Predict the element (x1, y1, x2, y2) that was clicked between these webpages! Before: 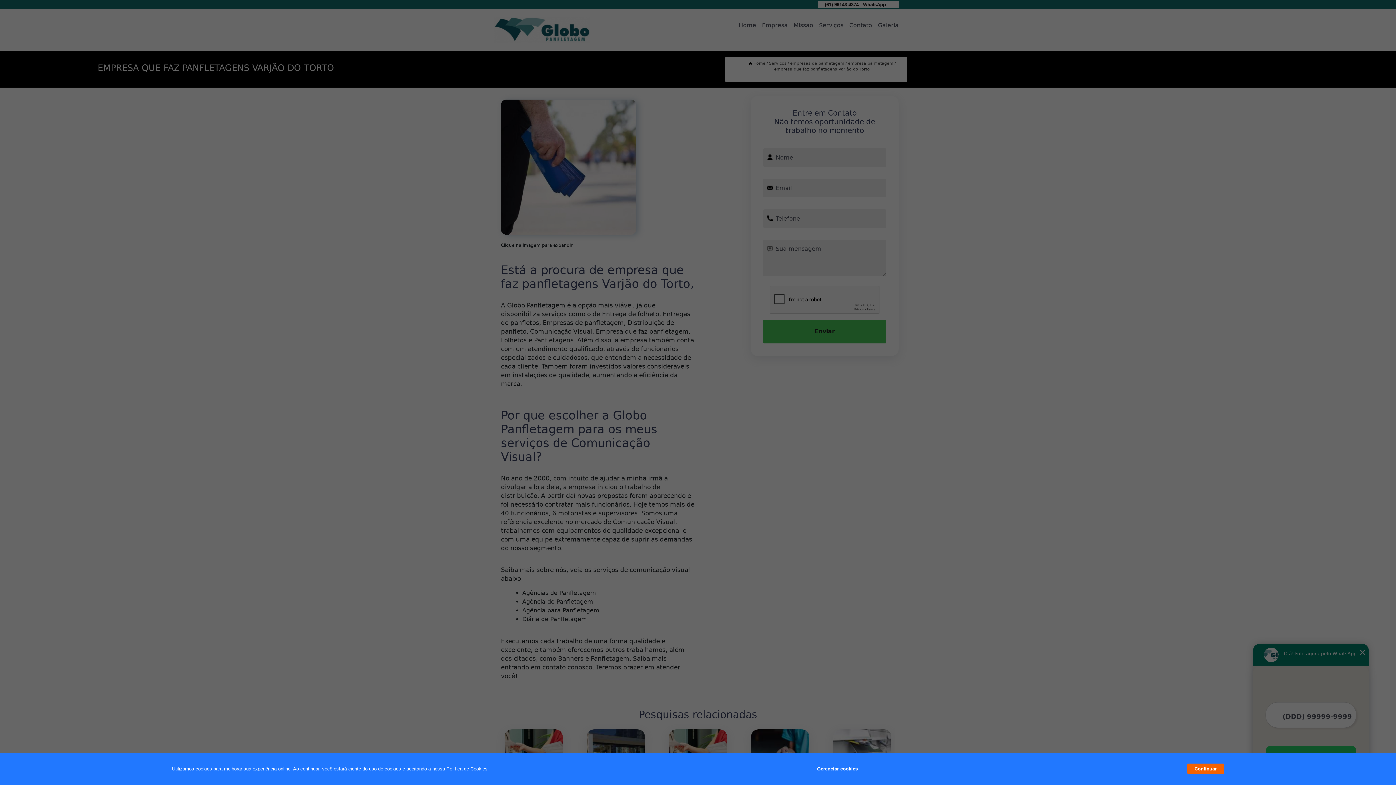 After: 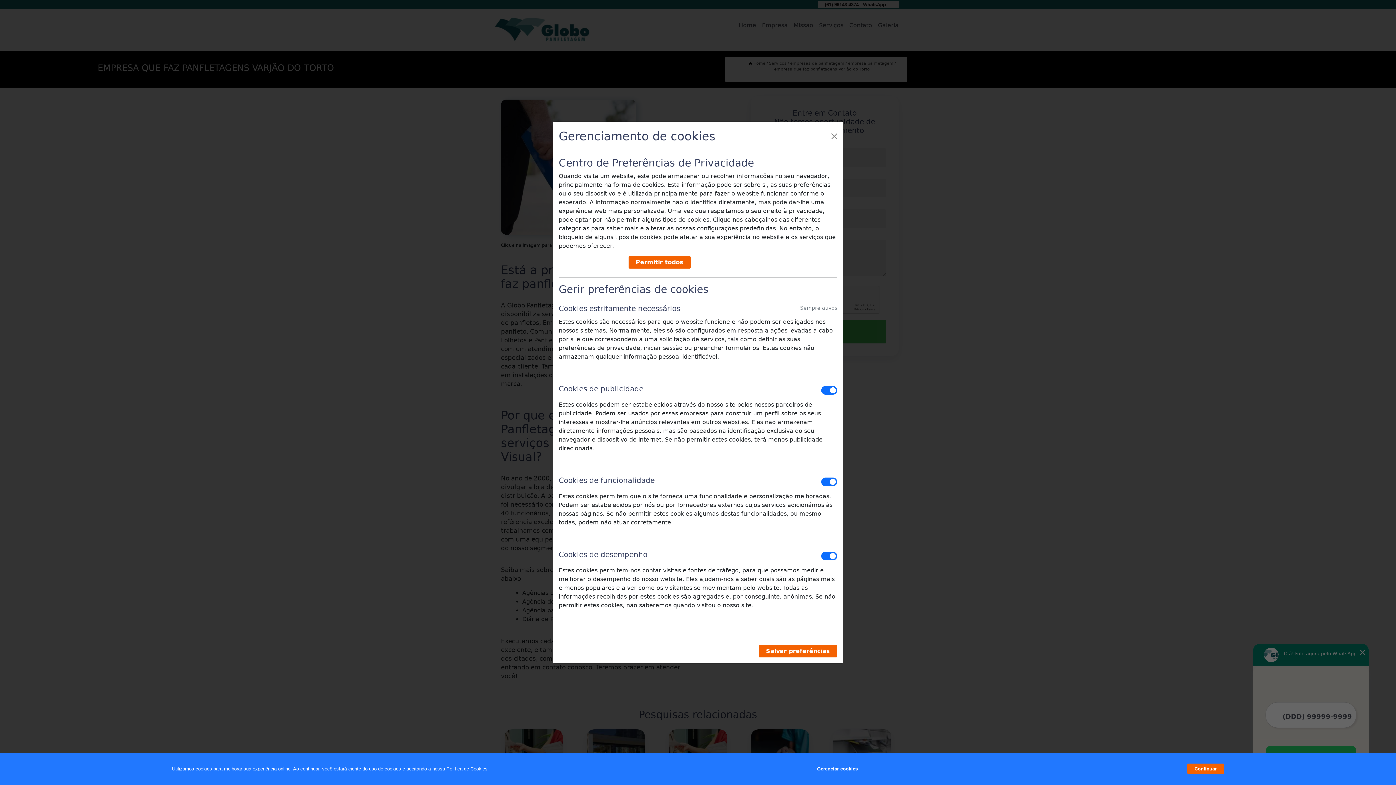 Action: bbox: (817, 762, 857, 776) label: Gerenciar cookies